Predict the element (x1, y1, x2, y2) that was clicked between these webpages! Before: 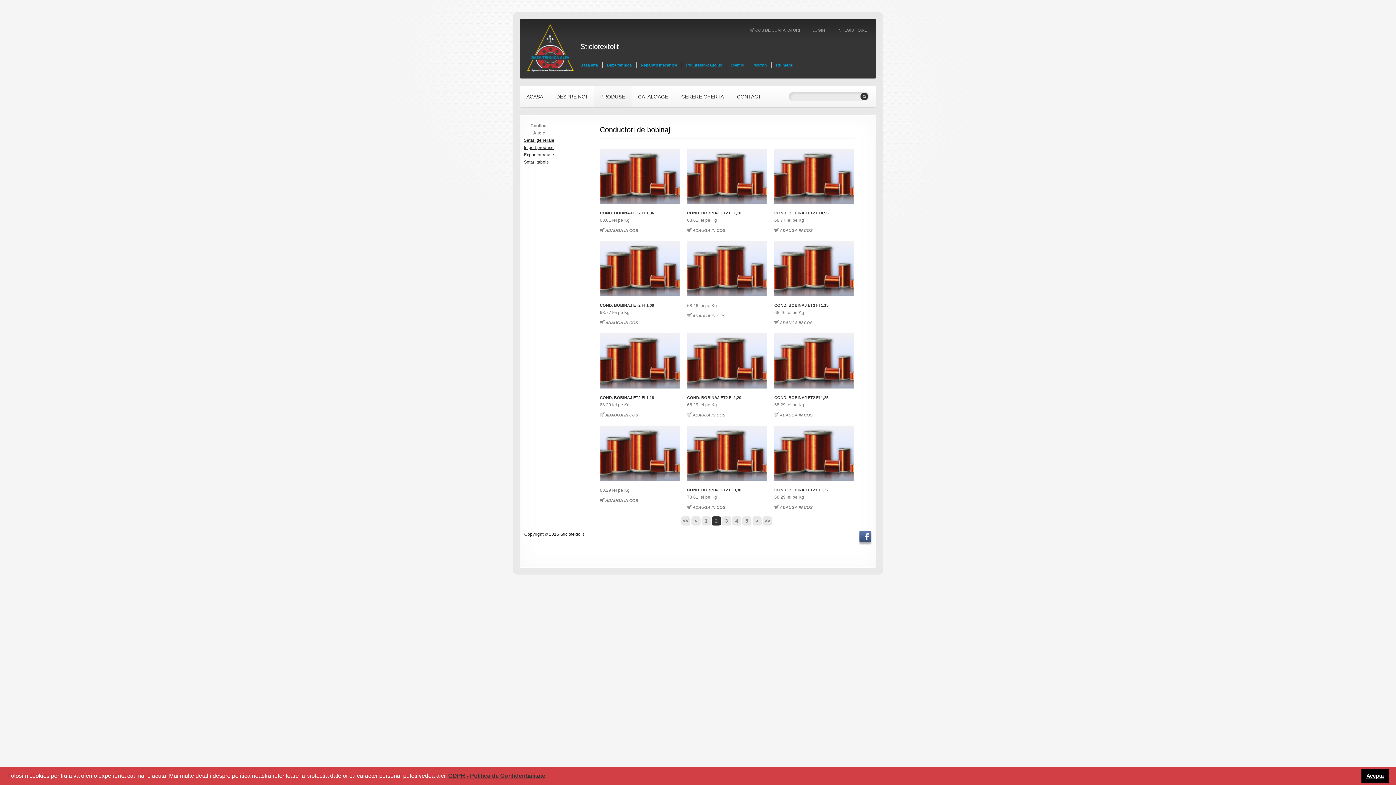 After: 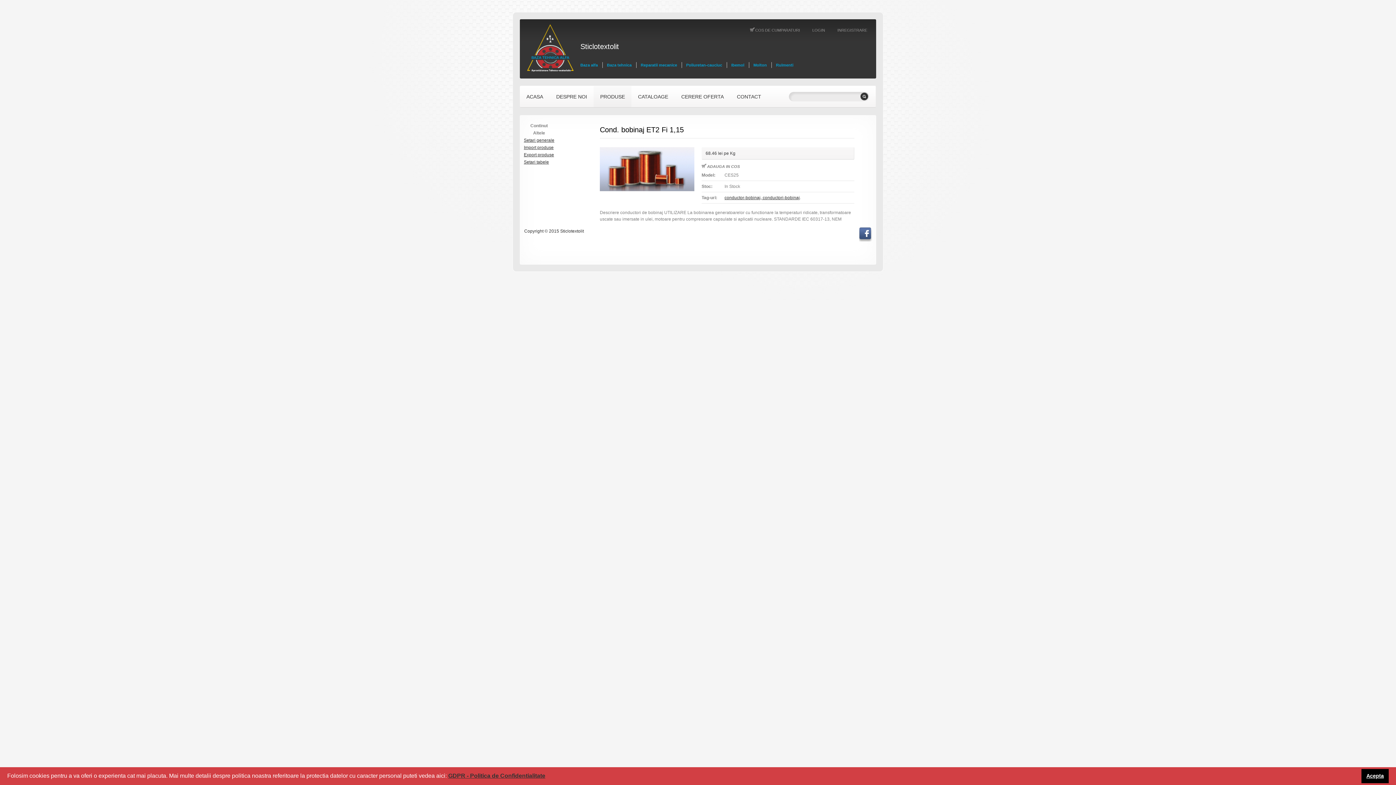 Action: bbox: (774, 303, 828, 307) label: COND. BOBINAJ ET2 FI 1,15